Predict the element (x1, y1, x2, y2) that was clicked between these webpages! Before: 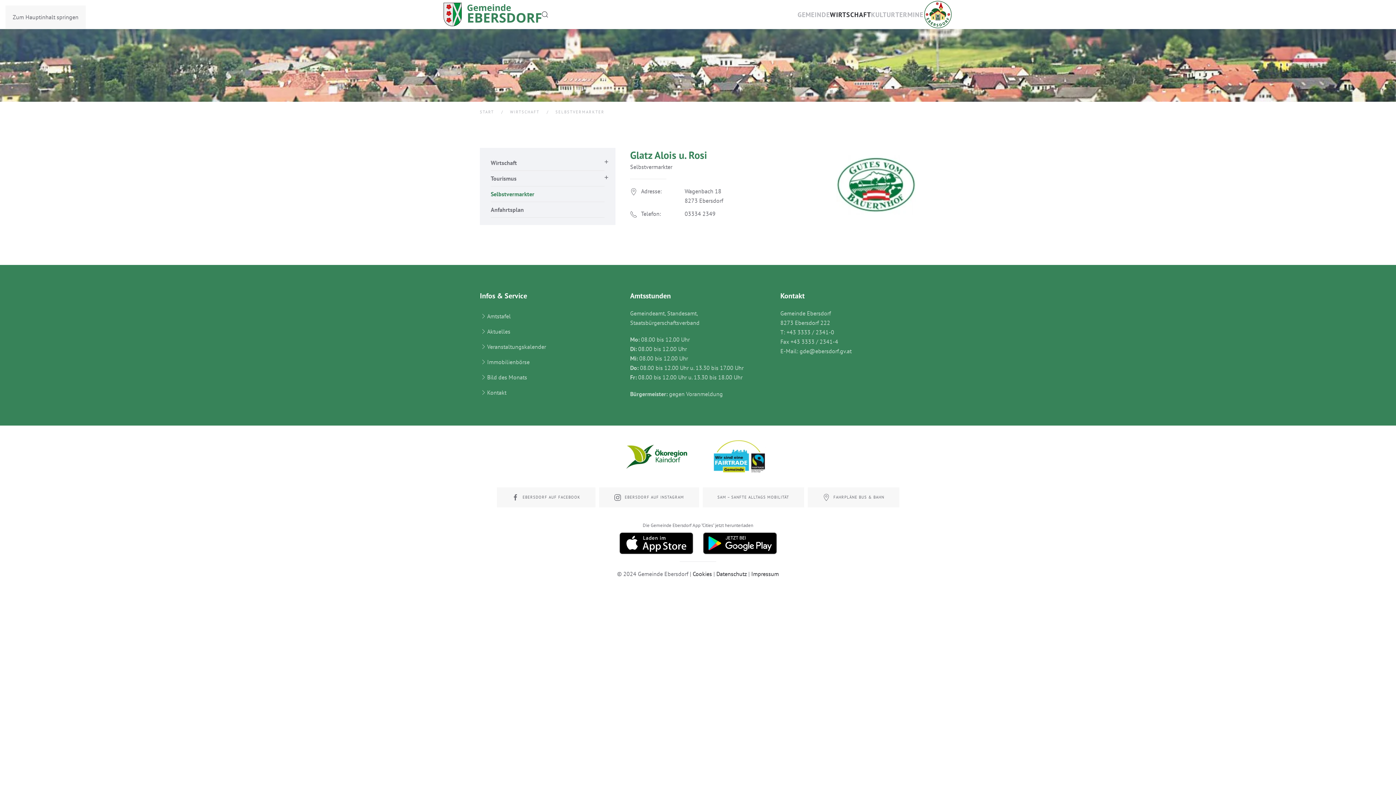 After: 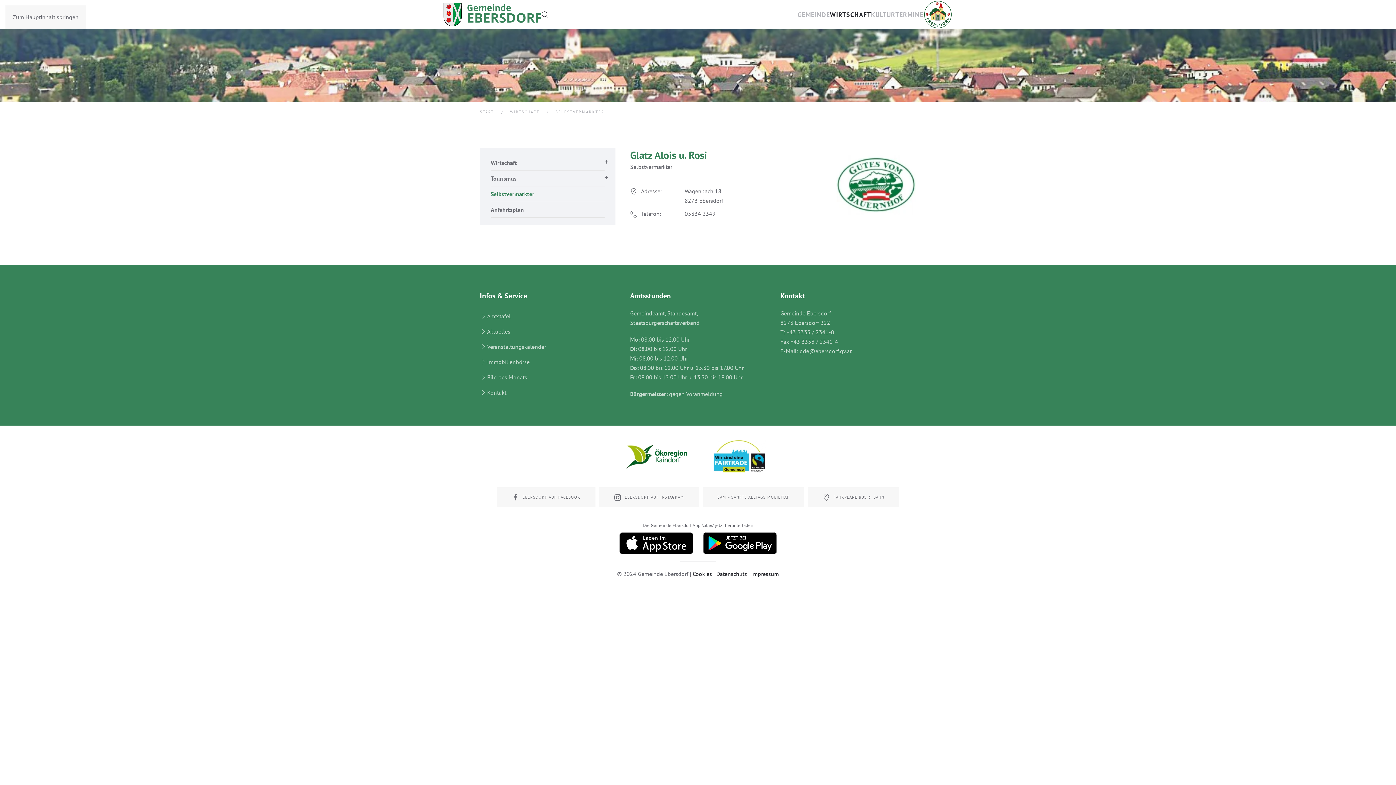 Action: label: Zum Hauptinhalt springen bbox: (12, 13, 78, 20)